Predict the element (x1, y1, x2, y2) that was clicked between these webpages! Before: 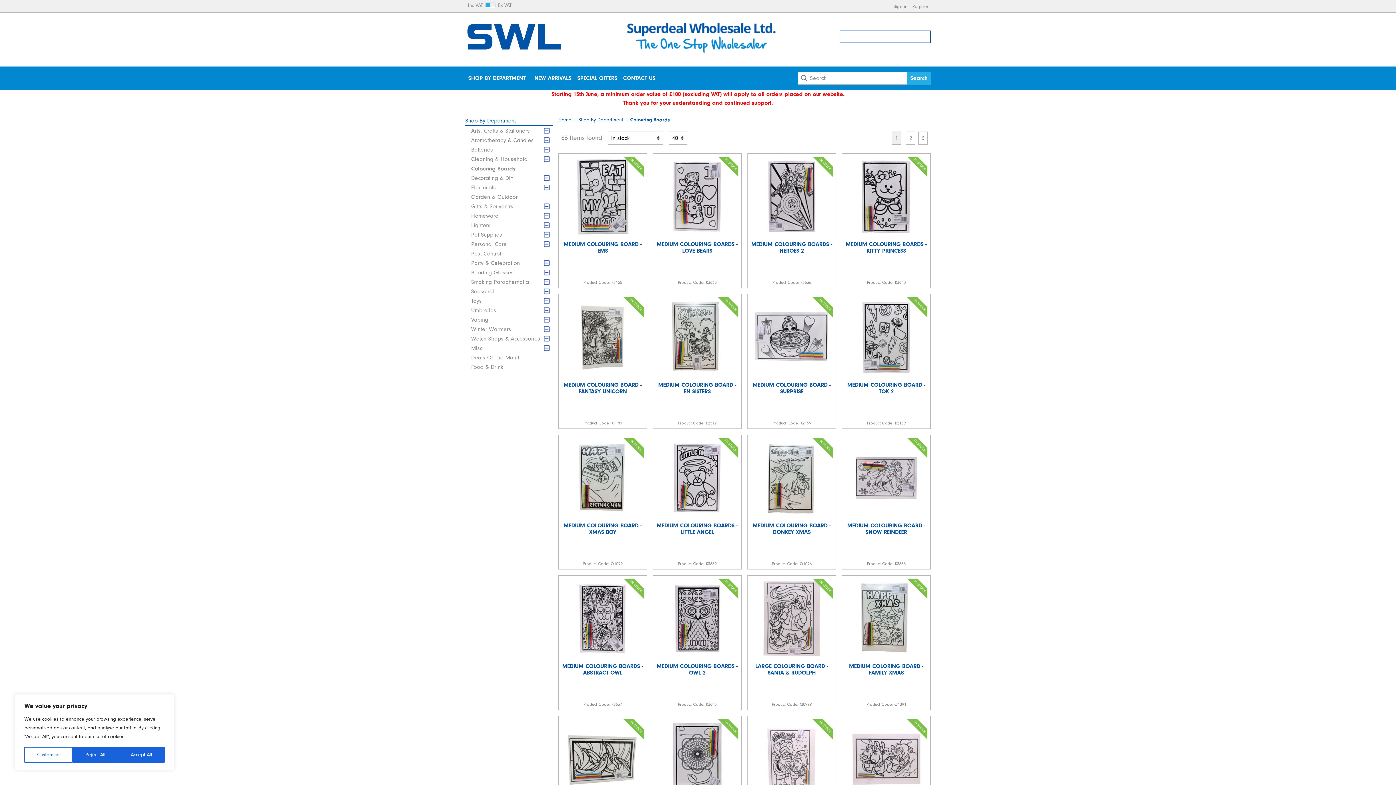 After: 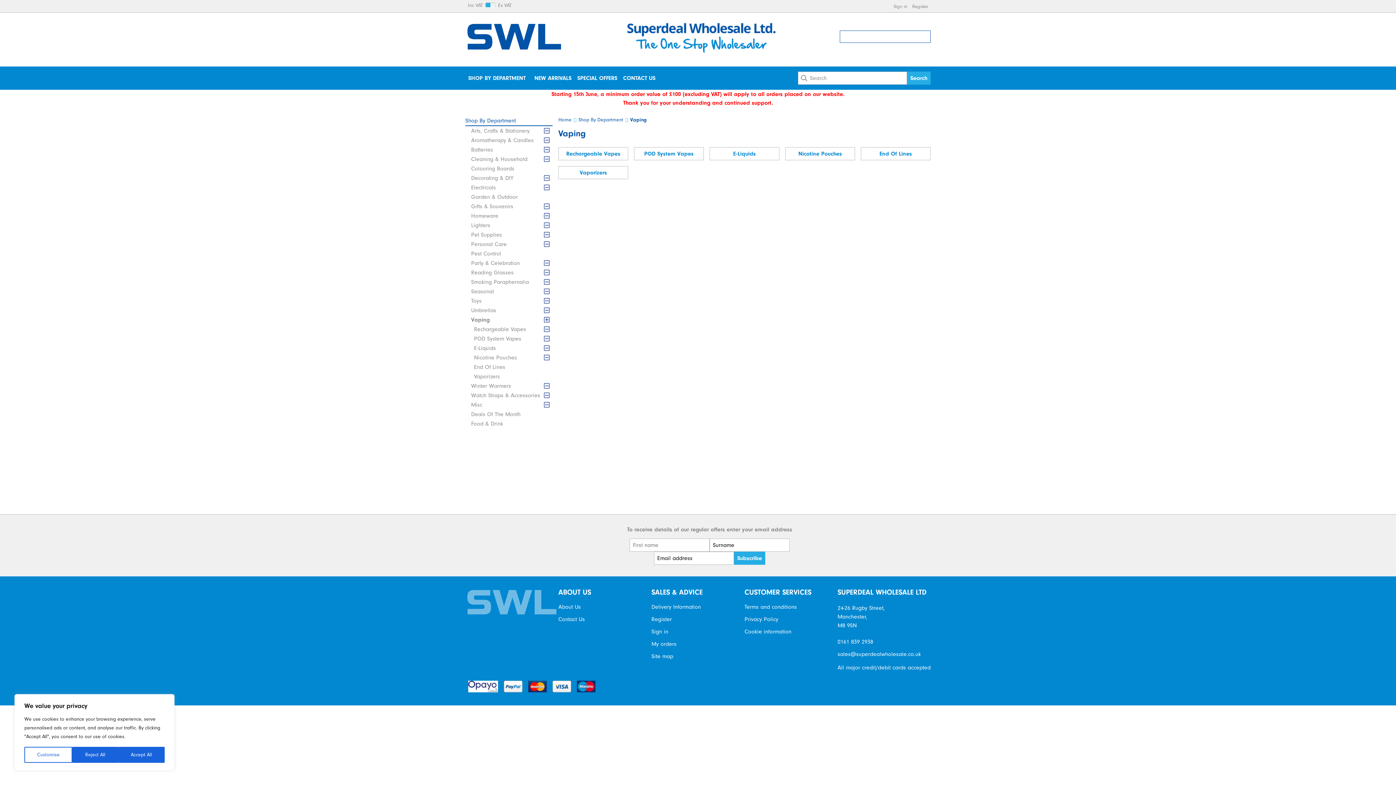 Action: label: Vaping bbox: (471, 315, 544, 324)